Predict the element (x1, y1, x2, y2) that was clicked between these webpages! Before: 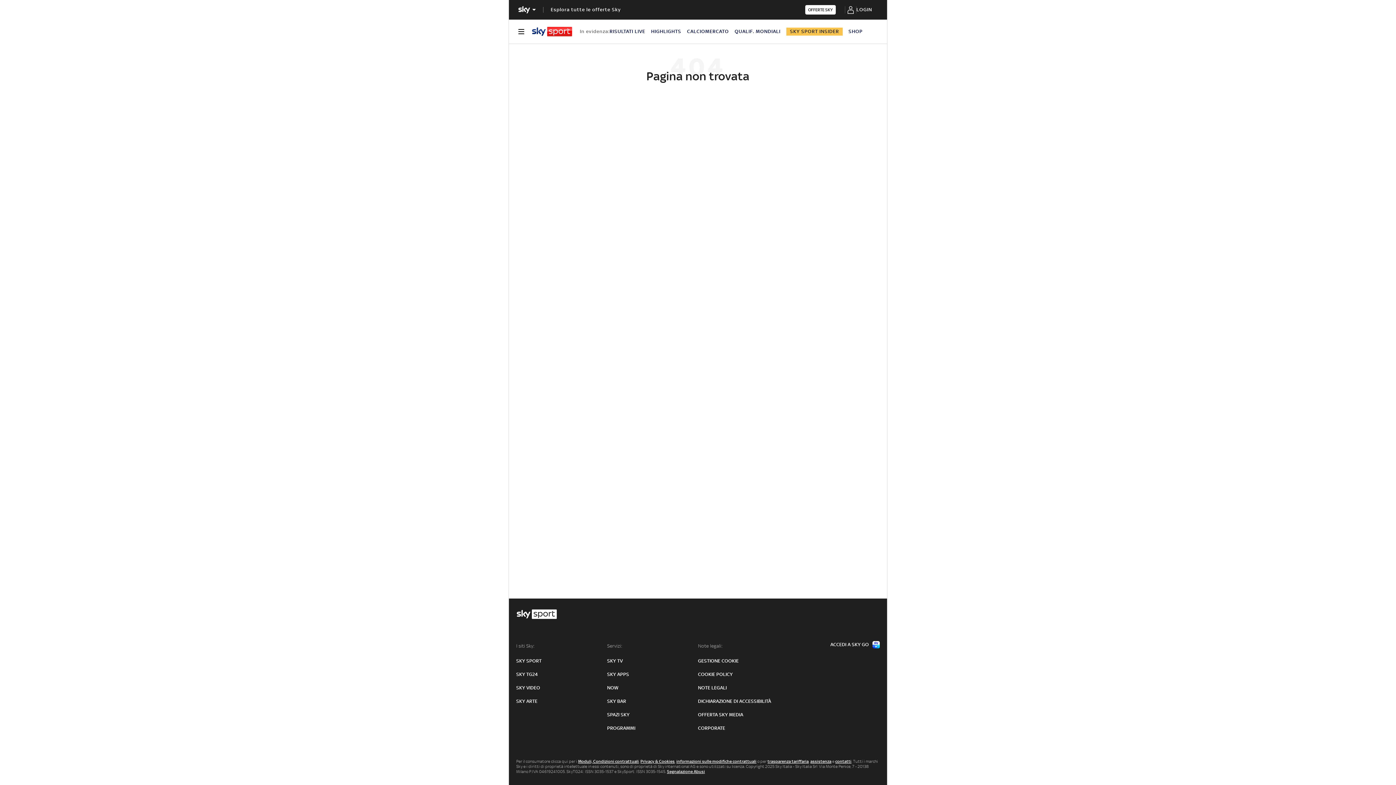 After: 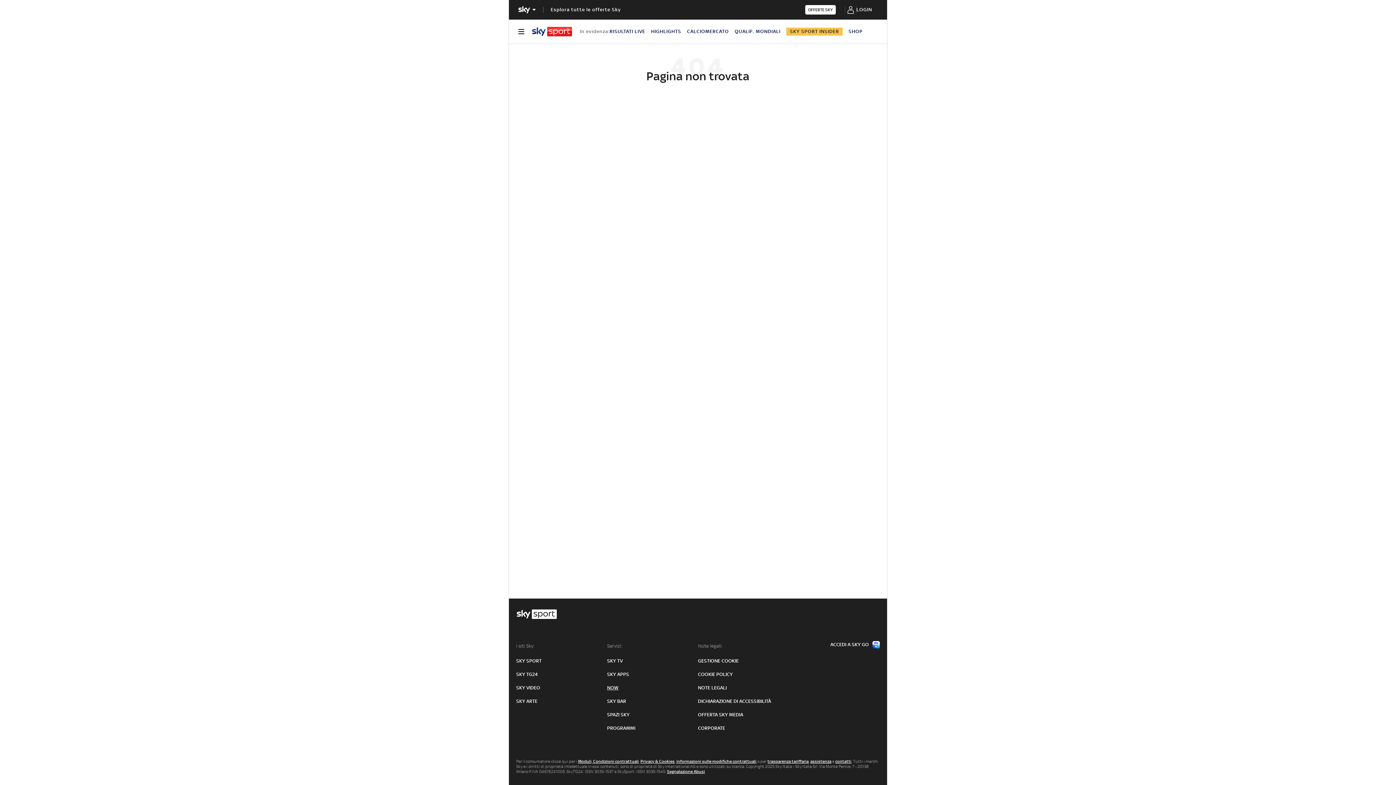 Action: label: NOW bbox: (607, 685, 618, 691)